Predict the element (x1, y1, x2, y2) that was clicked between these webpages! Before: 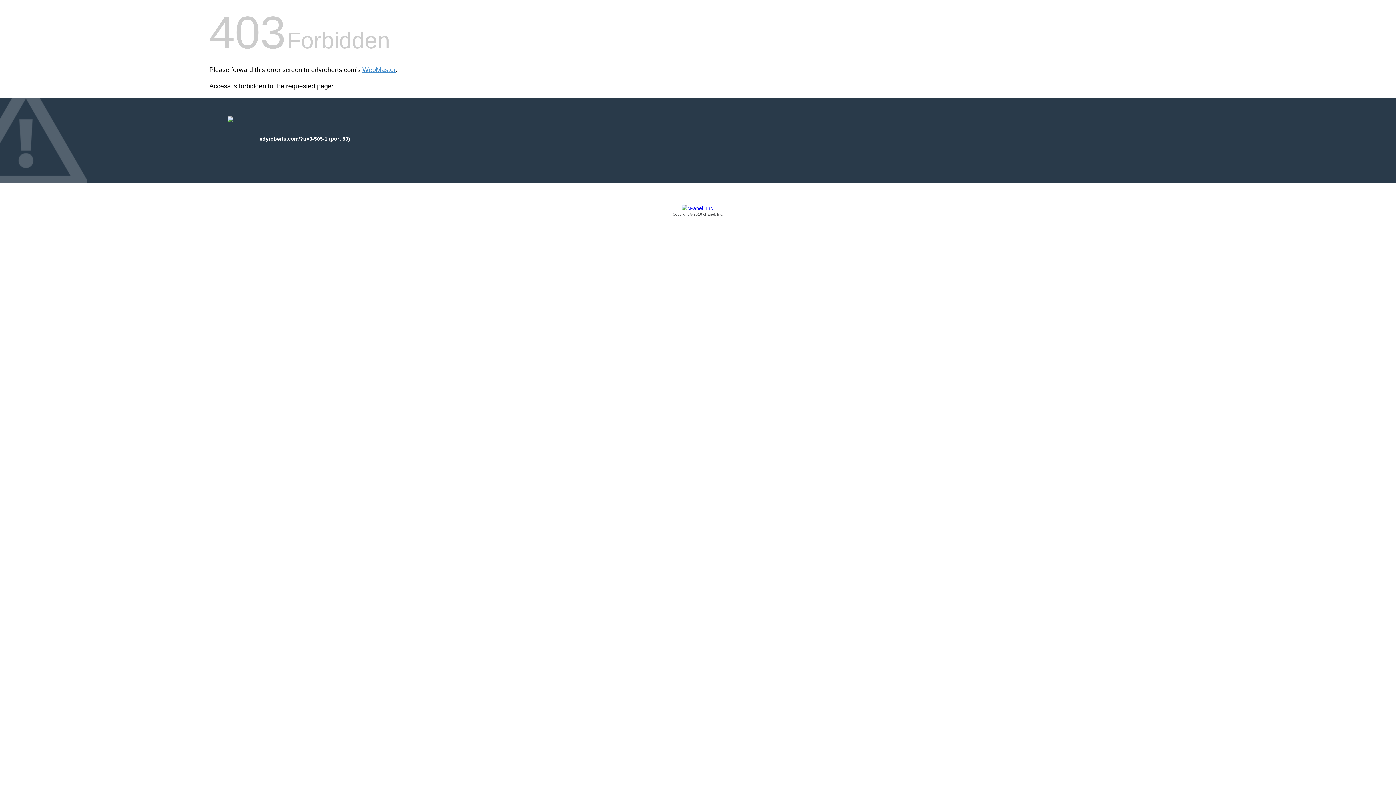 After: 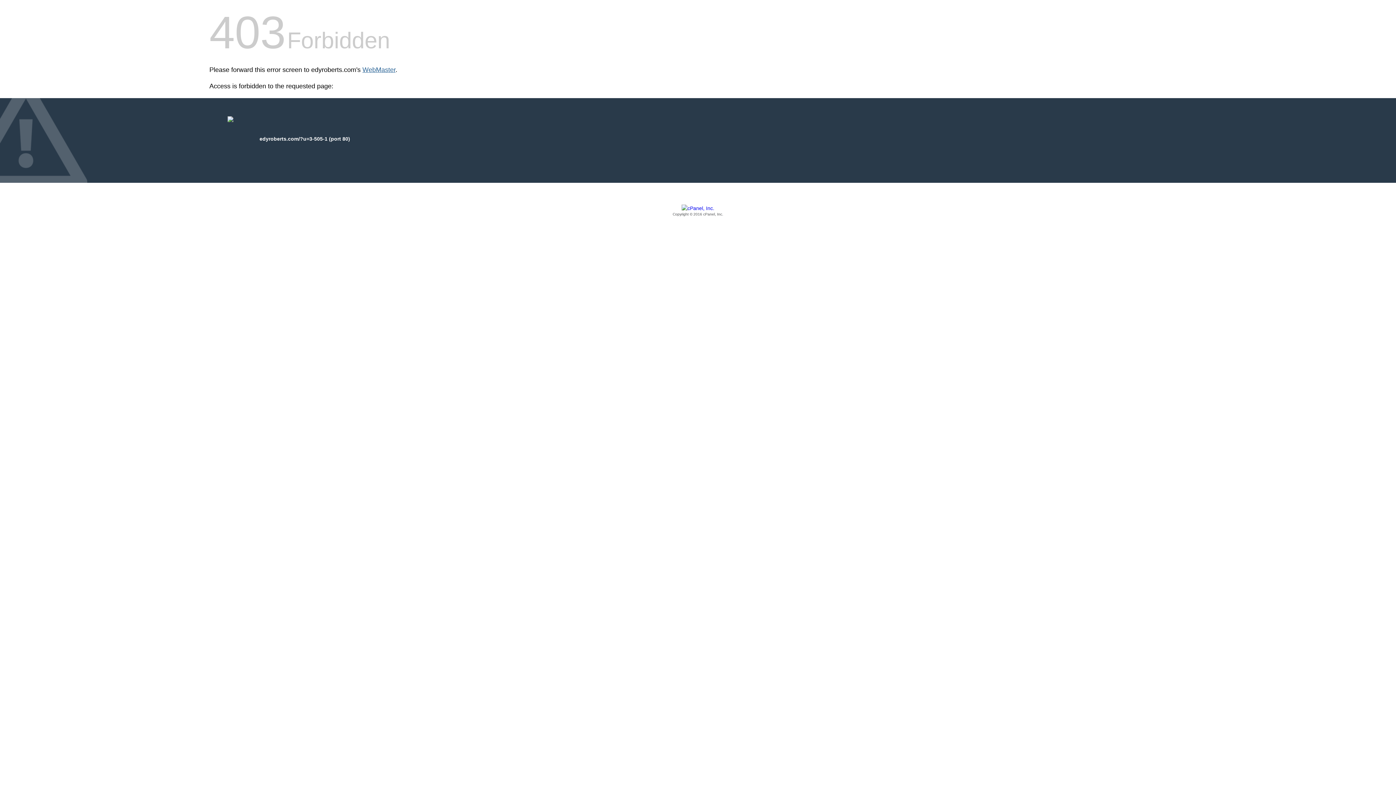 Action: label: WebMaster bbox: (362, 66, 395, 73)